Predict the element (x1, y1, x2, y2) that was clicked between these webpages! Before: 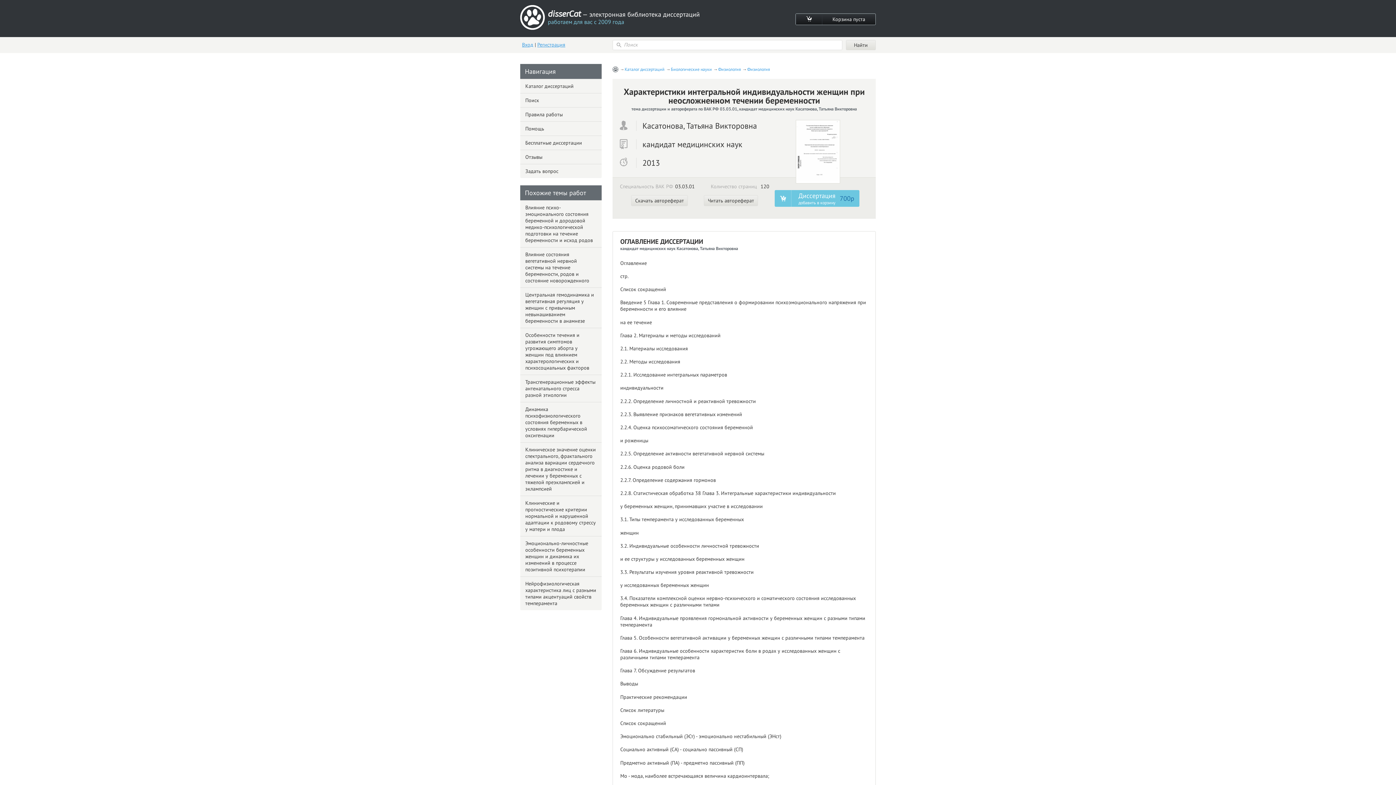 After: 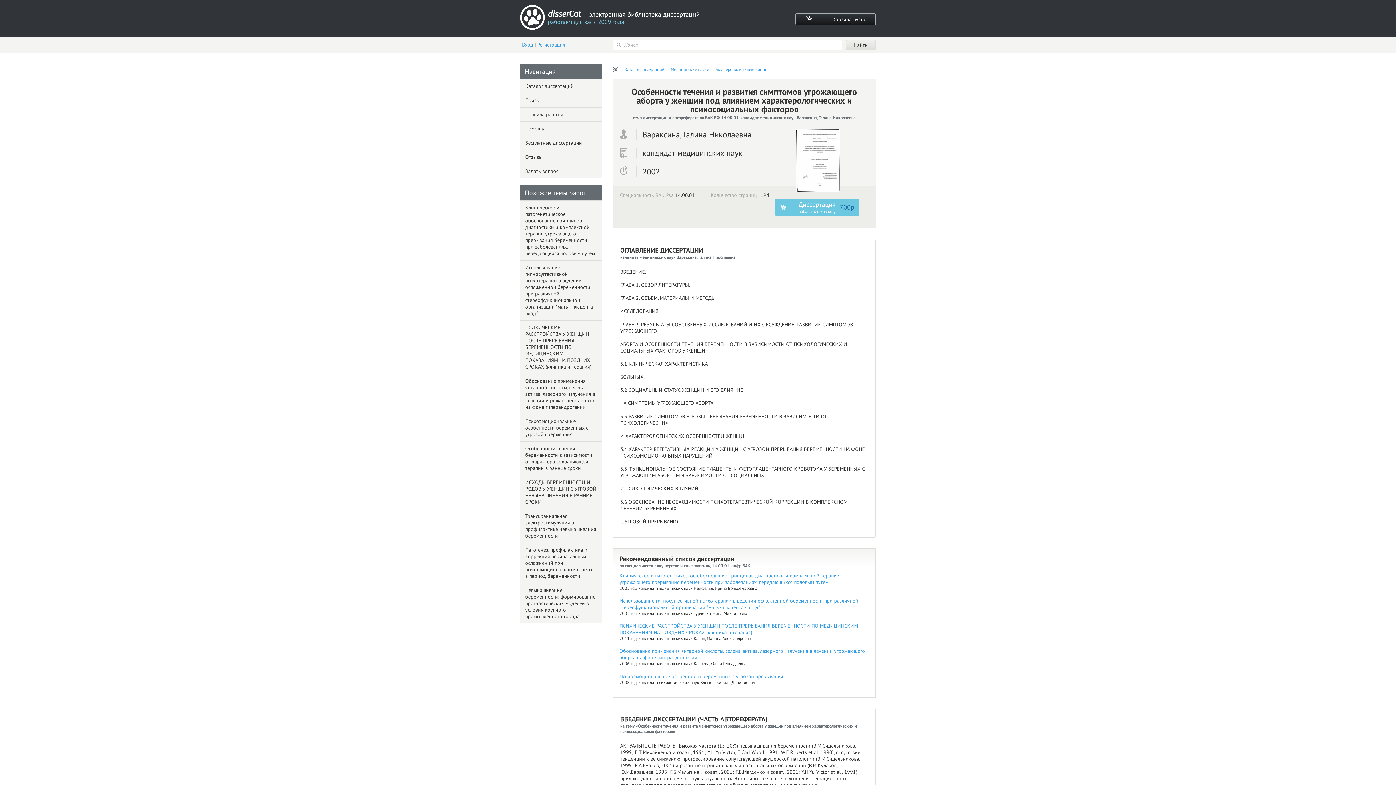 Action: label: Особенности течения и развития симптомов угрожающего аборта у женщин под влиянием характерологических и психосоциальных факторов bbox: (520, 328, 601, 374)